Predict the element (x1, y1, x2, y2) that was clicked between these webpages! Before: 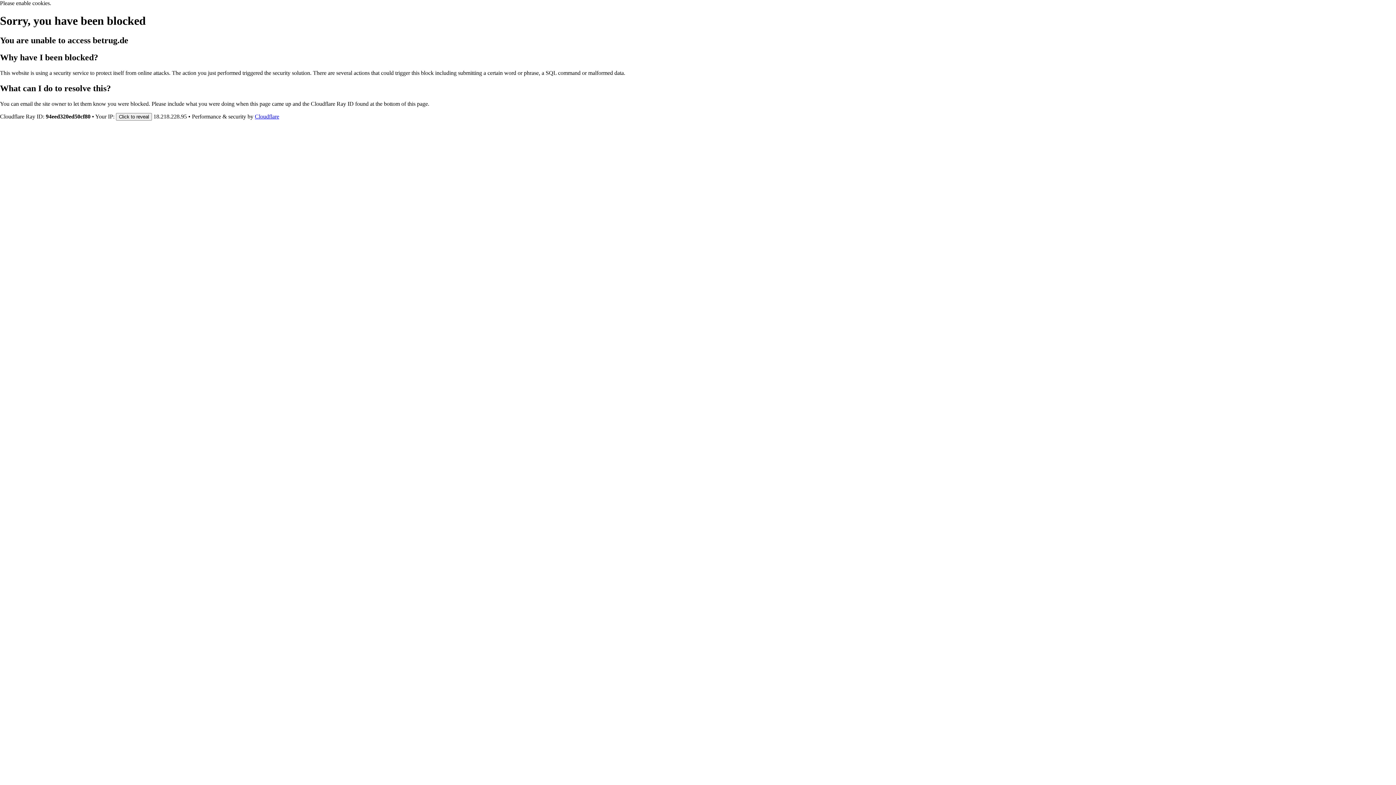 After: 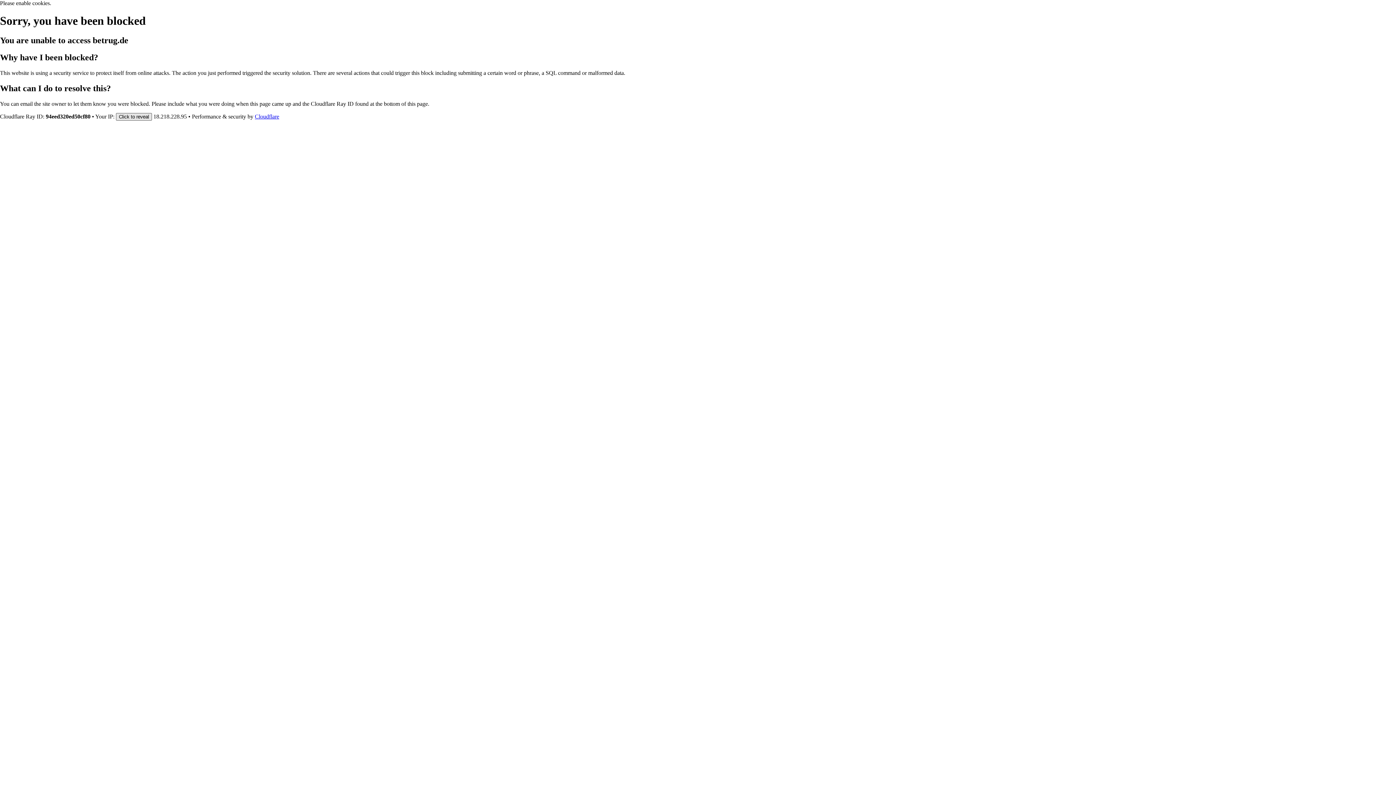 Action: bbox: (116, 112, 152, 120) label: Click to reveal